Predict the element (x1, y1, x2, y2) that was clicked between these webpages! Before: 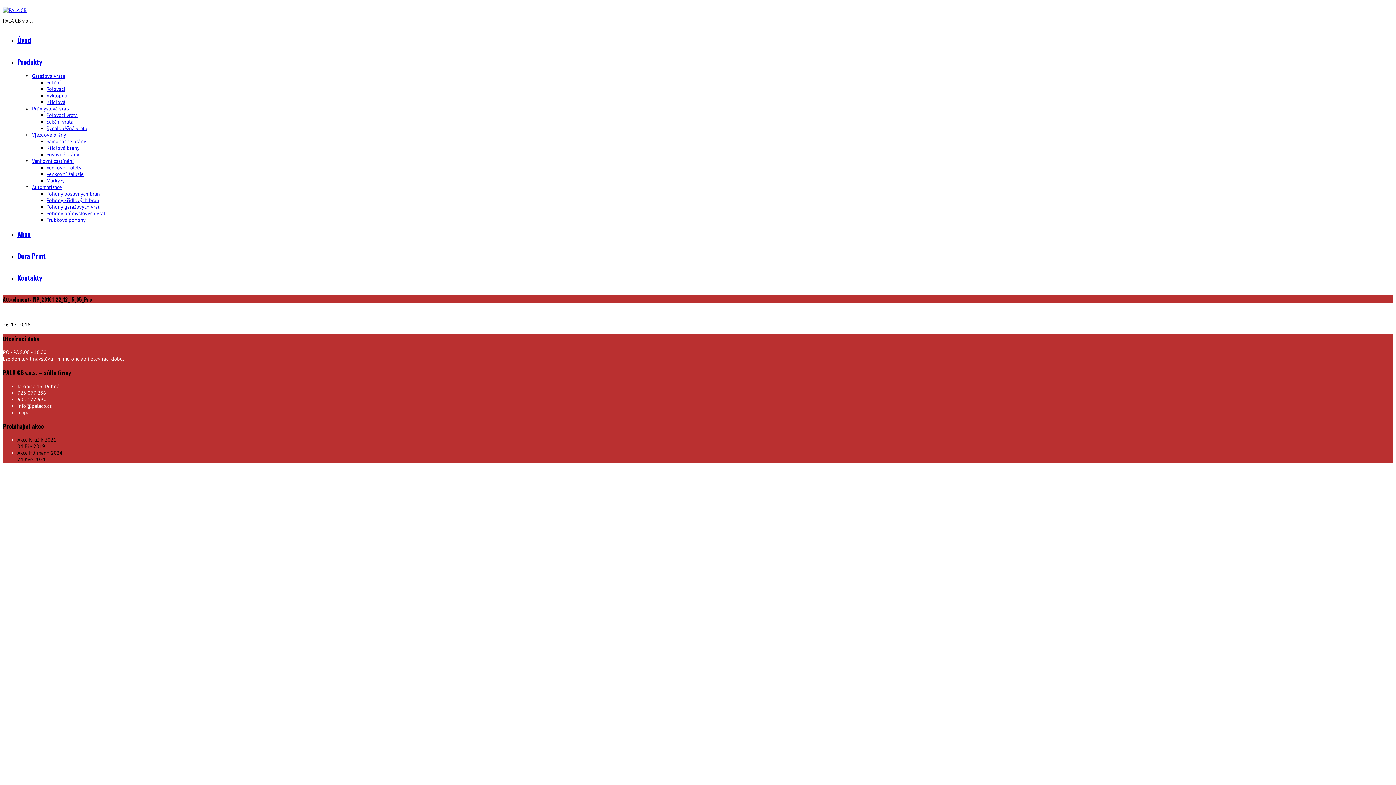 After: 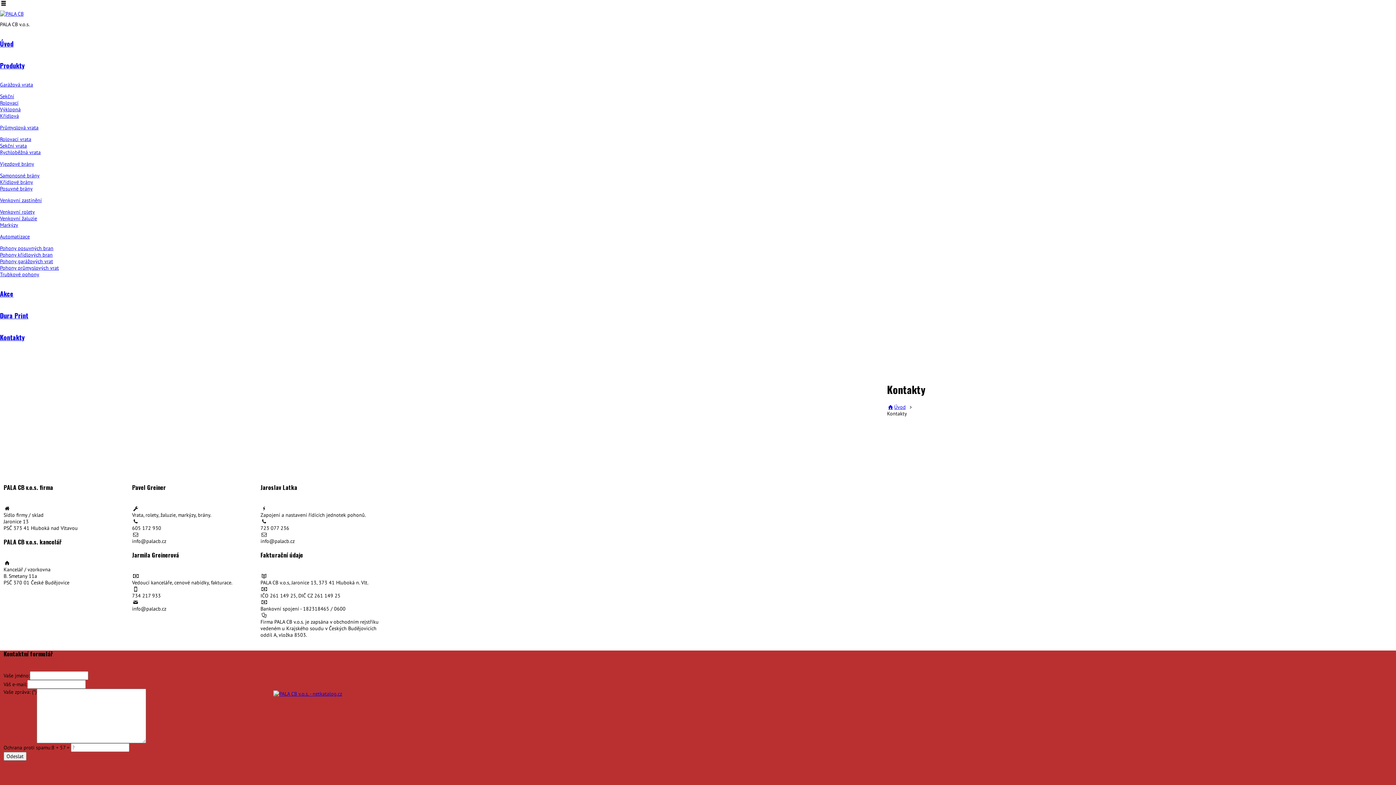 Action: bbox: (17, 273, 42, 282) label: Kontakty